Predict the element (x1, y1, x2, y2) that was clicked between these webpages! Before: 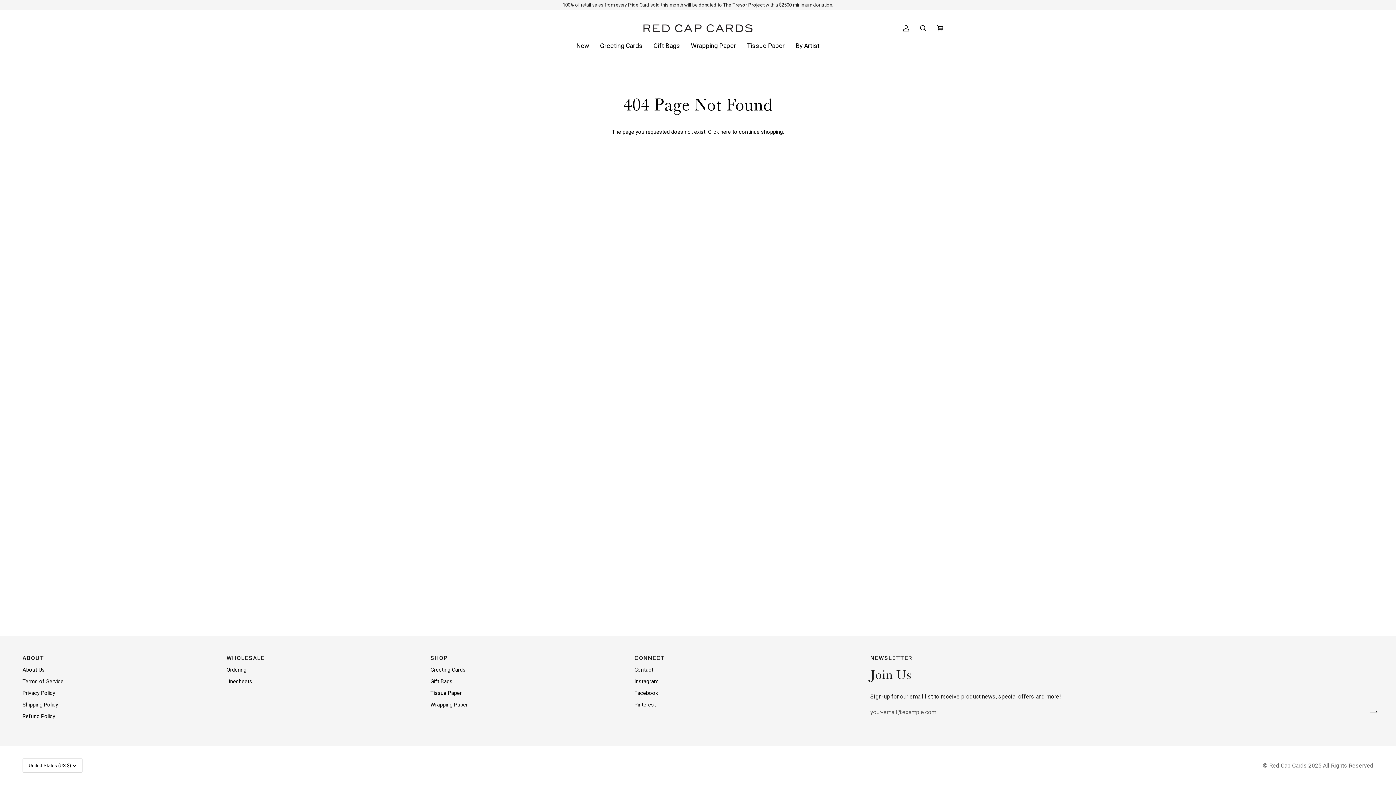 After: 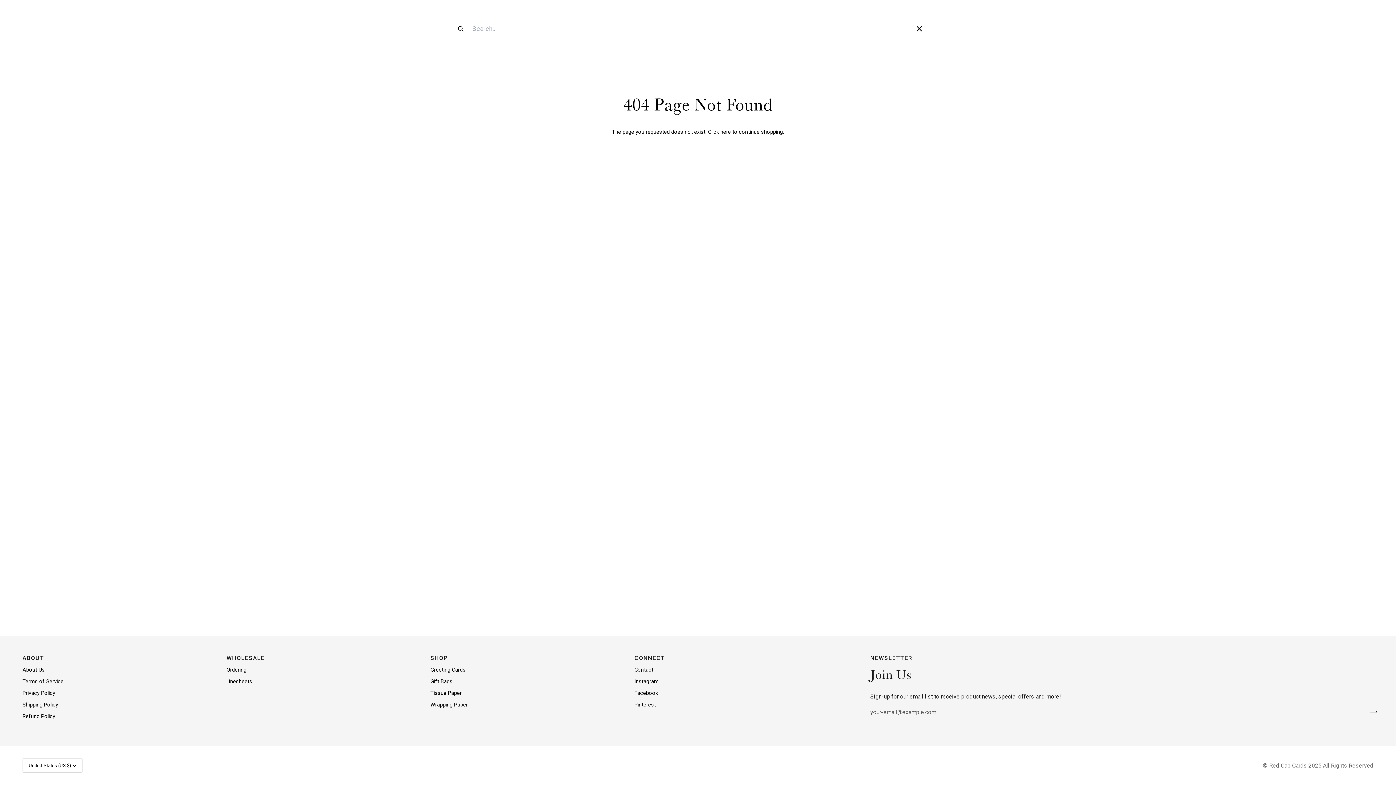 Action: bbox: (914, 17, 932, 39) label: Search